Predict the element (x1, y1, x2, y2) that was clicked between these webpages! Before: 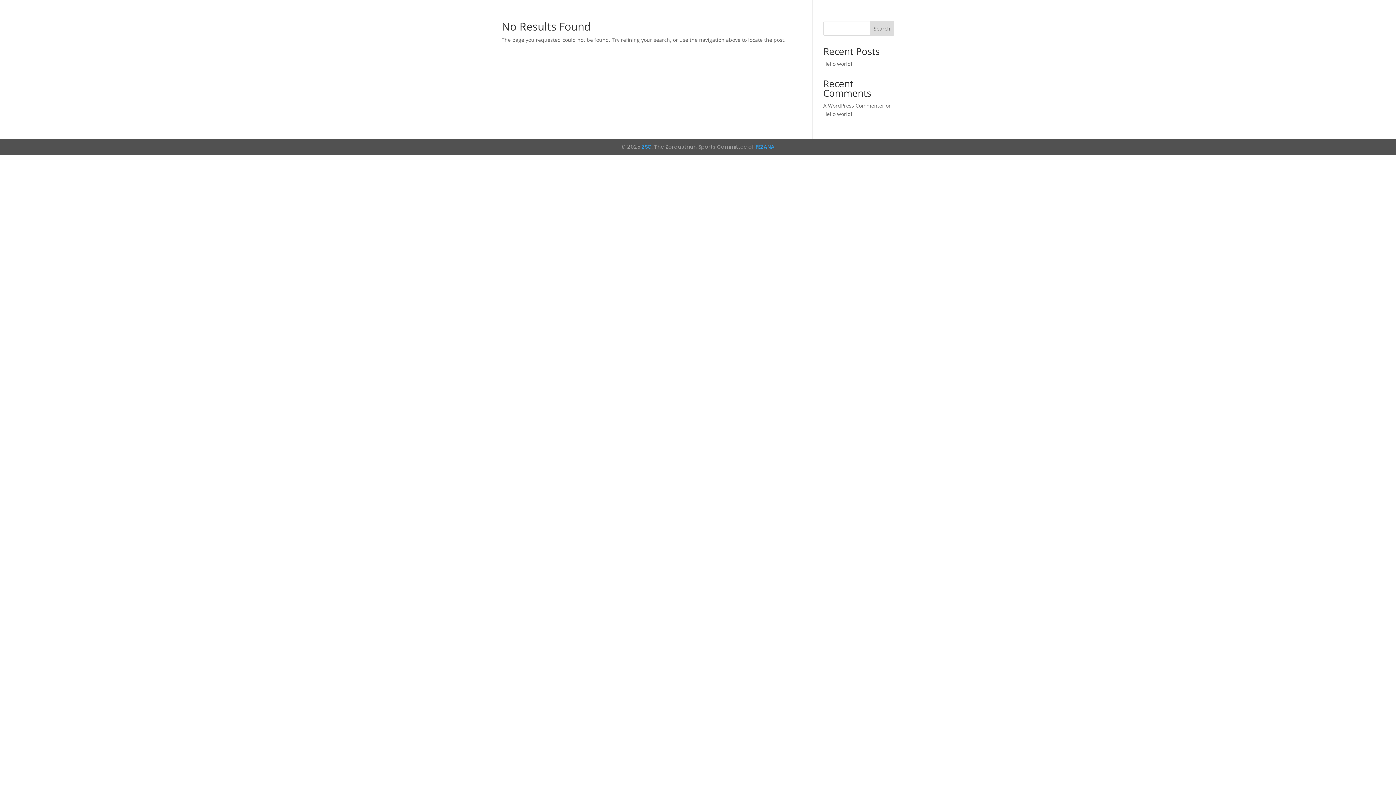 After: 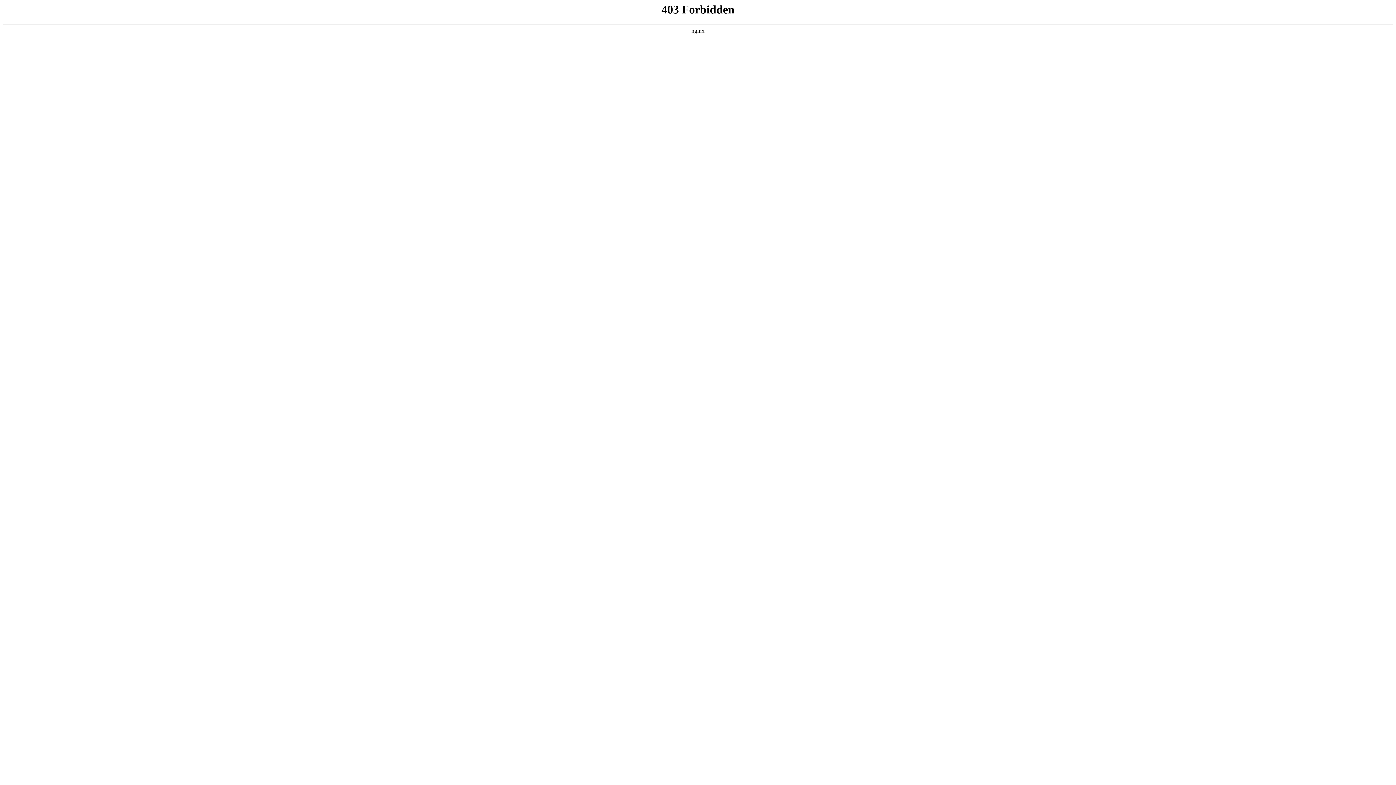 Action: bbox: (823, 102, 884, 109) label: A WordPress Commenter